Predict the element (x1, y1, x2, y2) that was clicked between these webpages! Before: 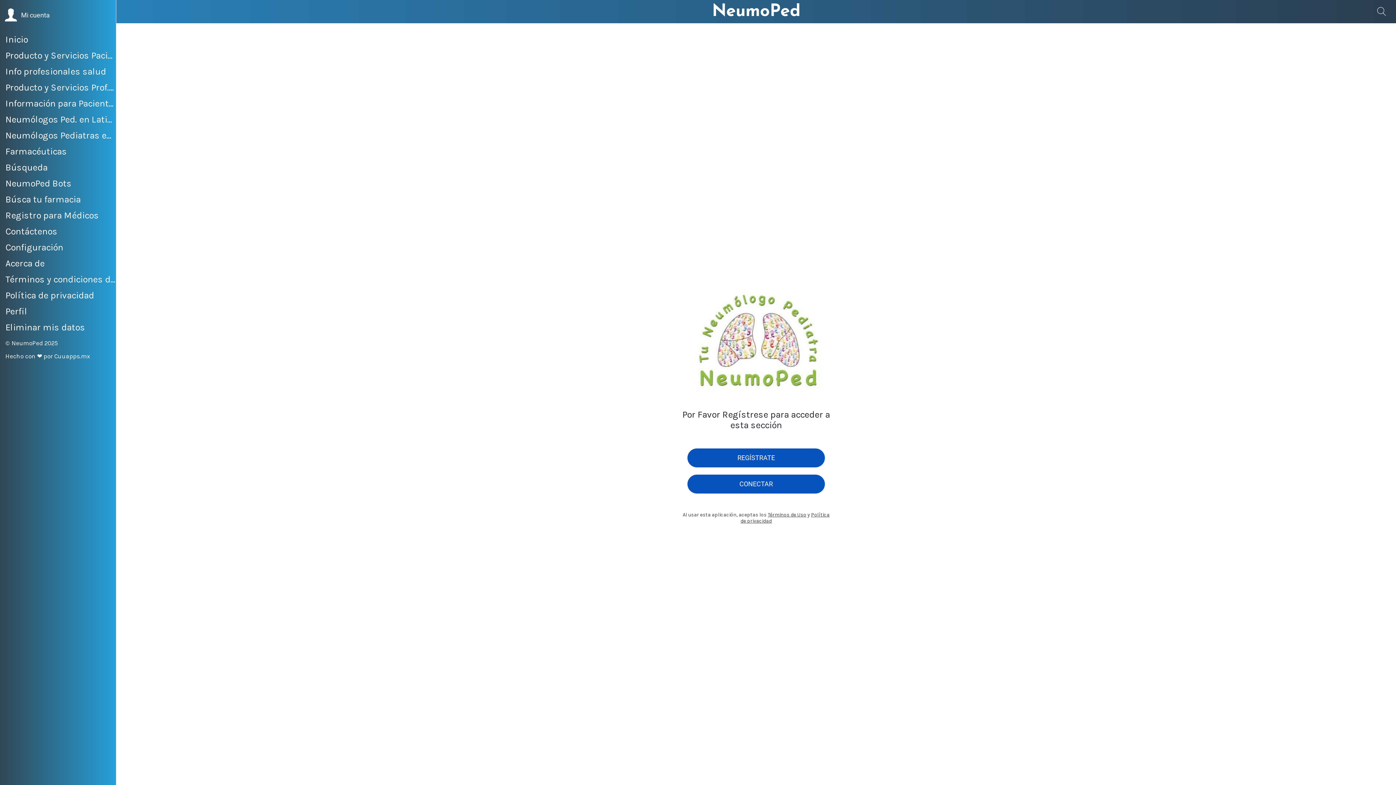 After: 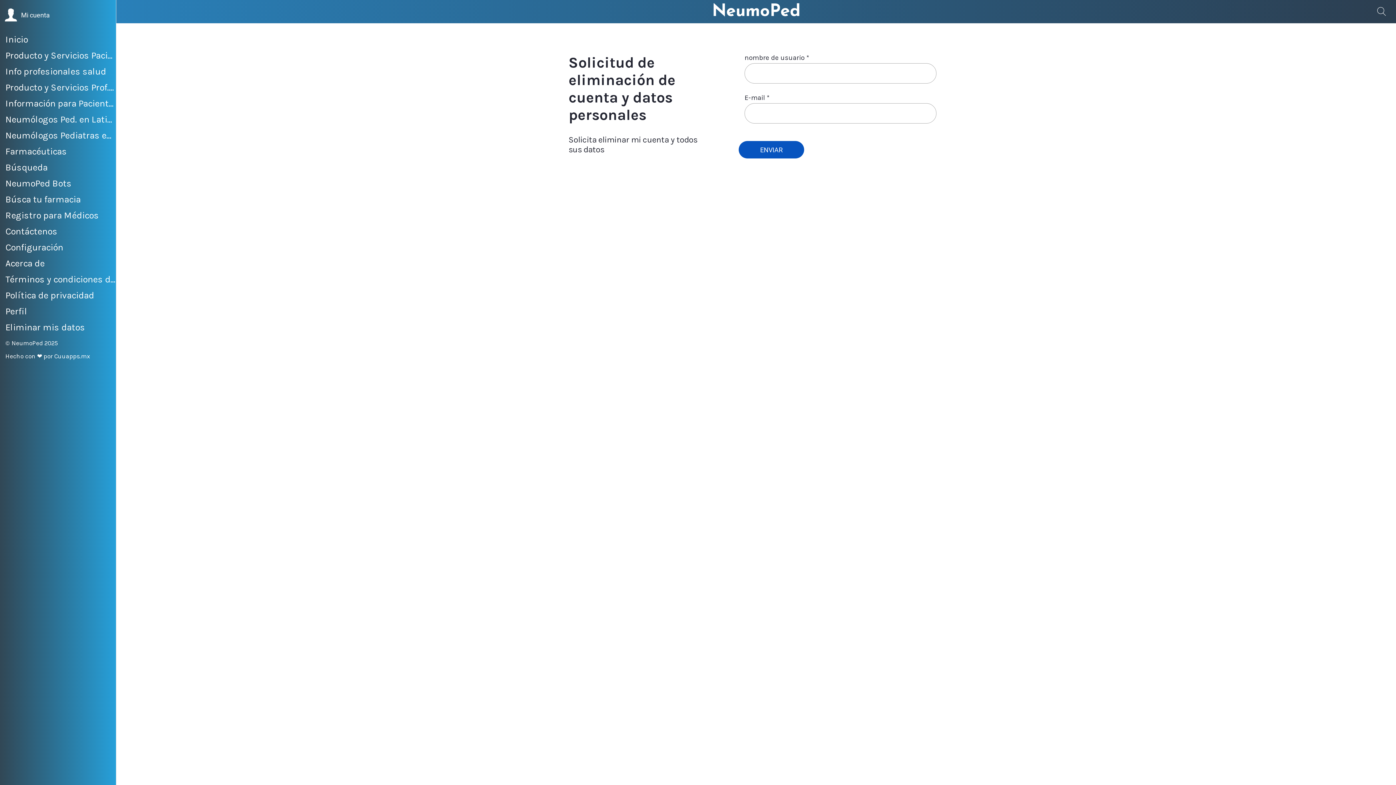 Action: bbox: (5, 319, 116, 335) label: Eliminar mis datos